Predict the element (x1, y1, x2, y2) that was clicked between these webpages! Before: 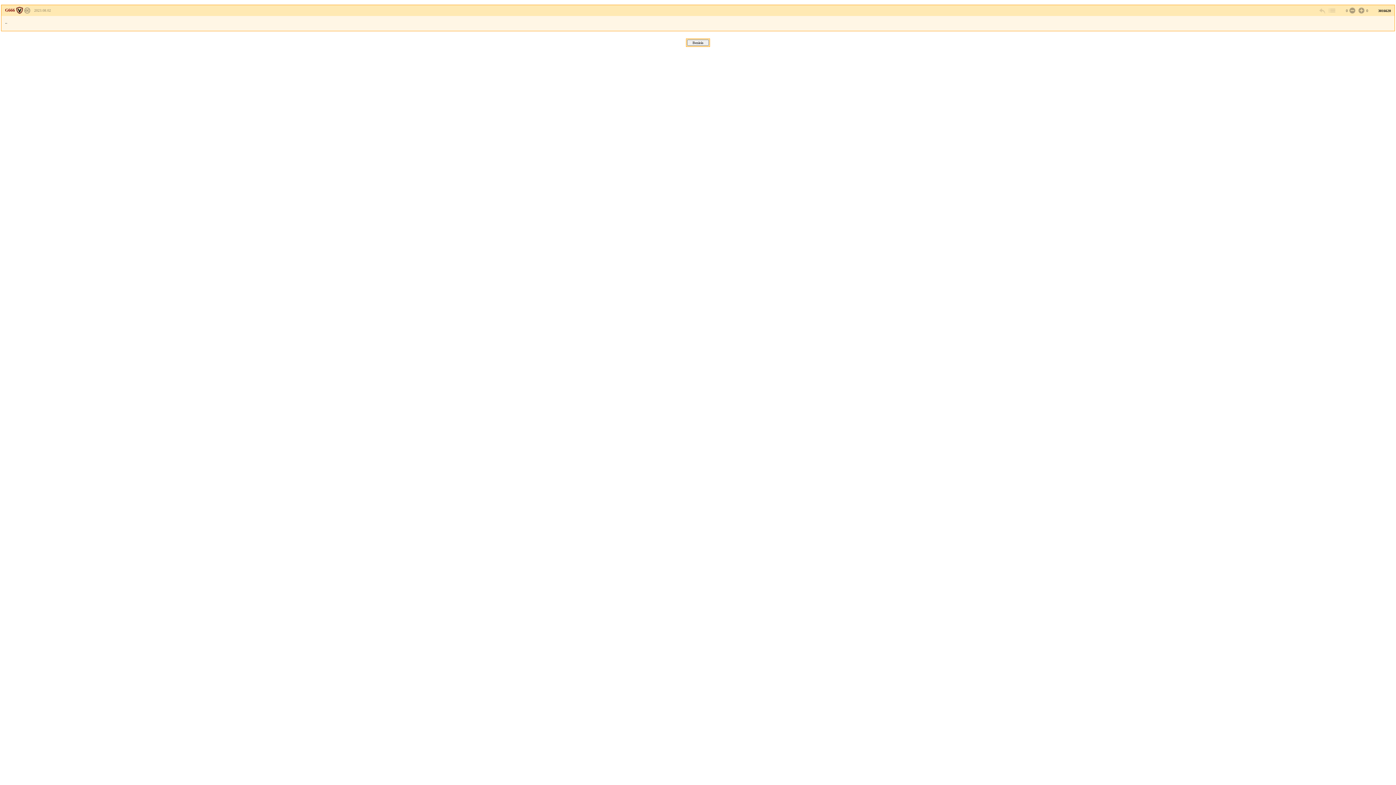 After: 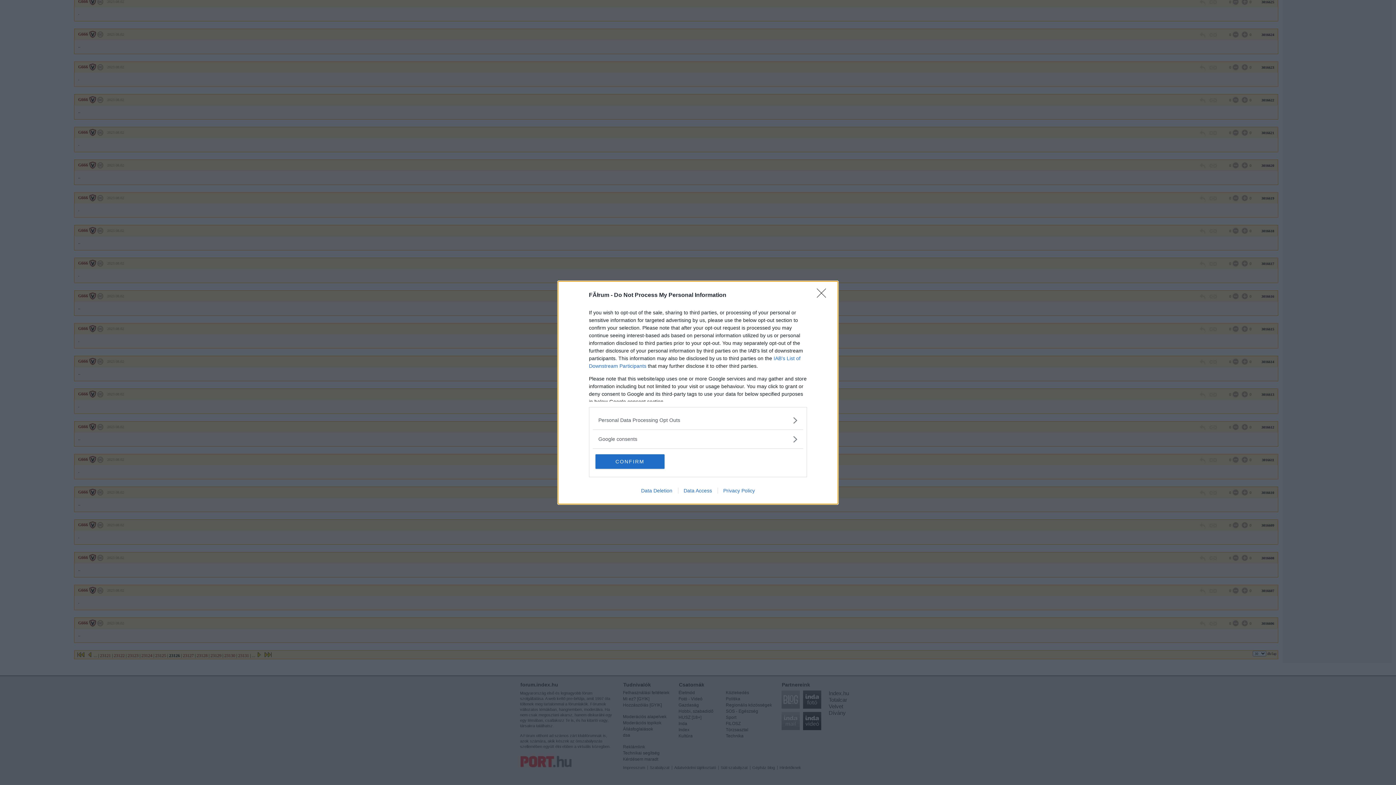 Action: bbox: (1328, 6, 1335, 14)